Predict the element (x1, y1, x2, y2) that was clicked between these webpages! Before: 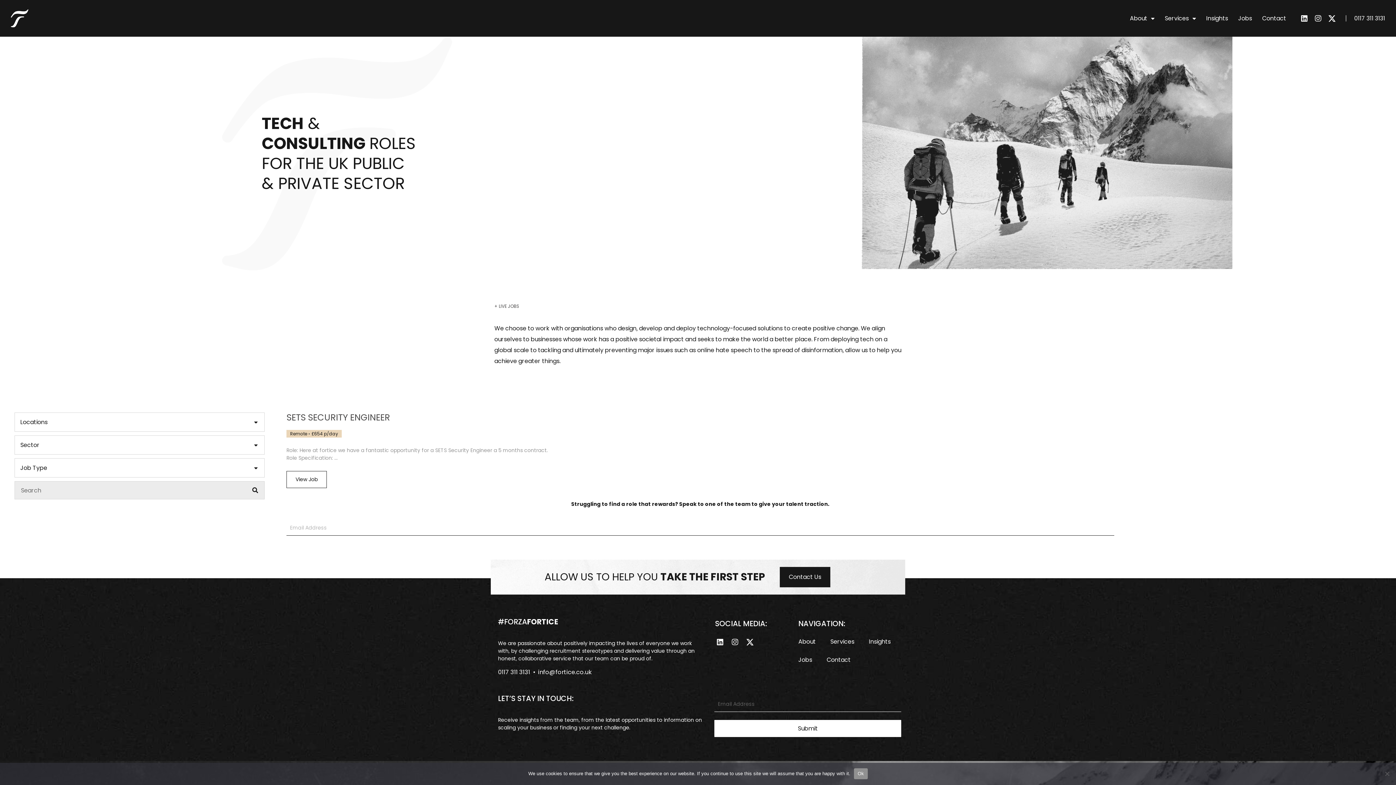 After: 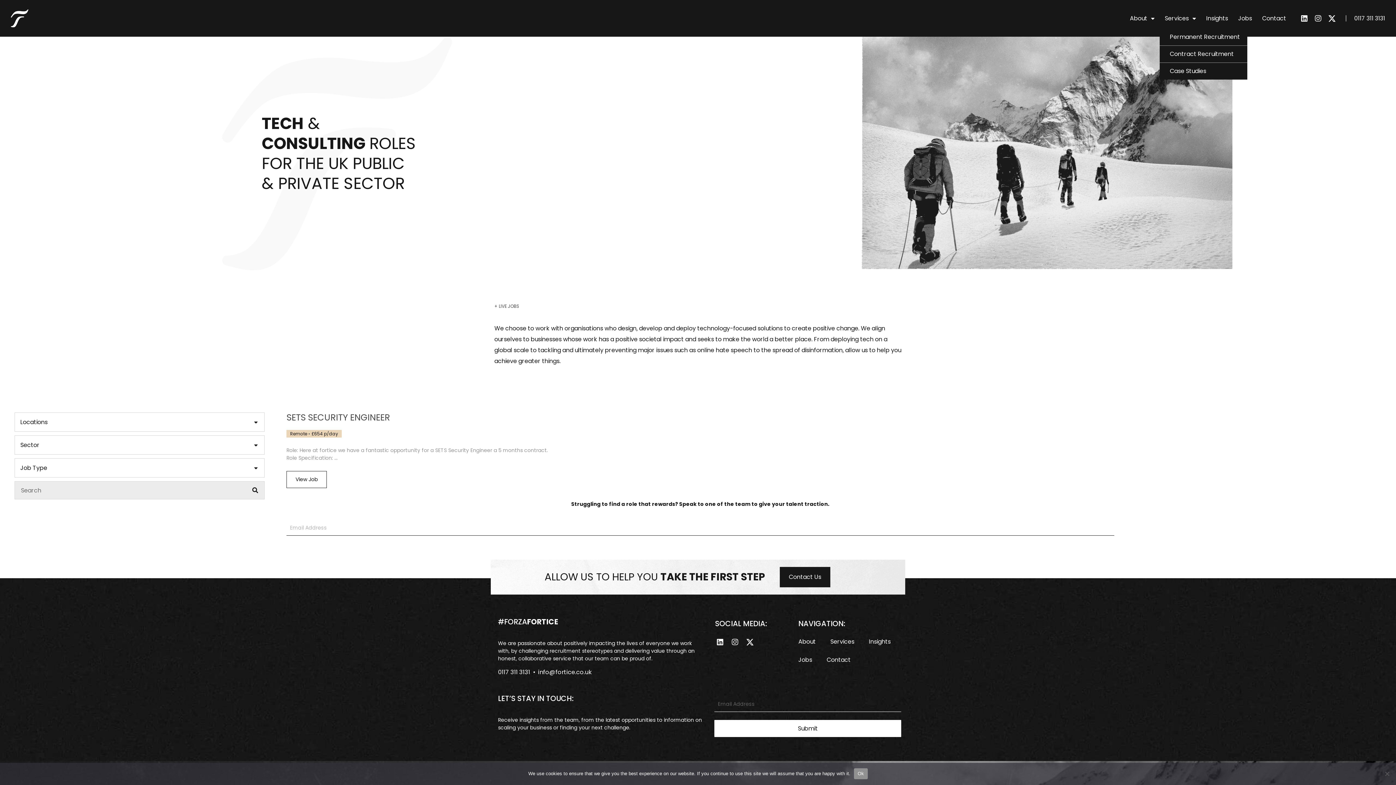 Action: bbox: (1159, 8, 1201, 28) label: Services